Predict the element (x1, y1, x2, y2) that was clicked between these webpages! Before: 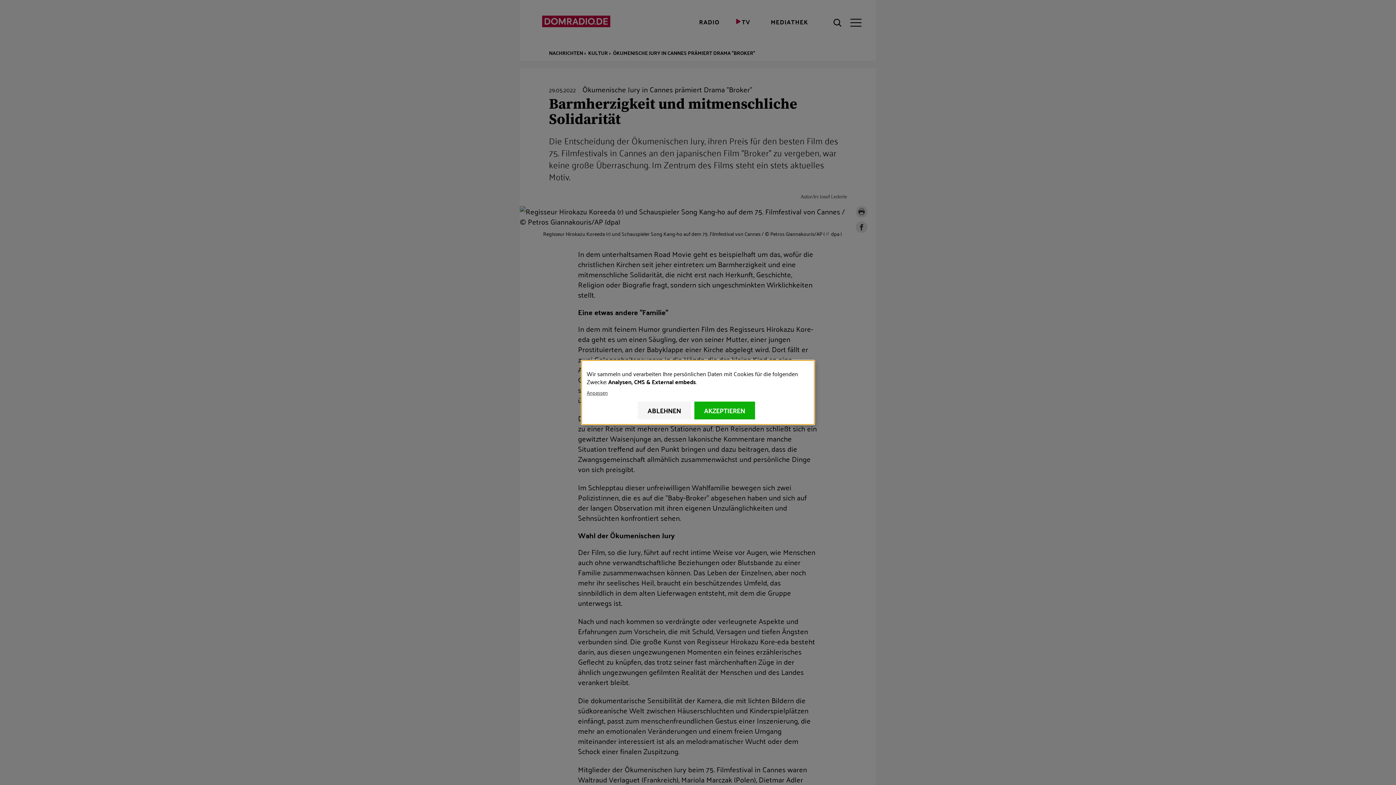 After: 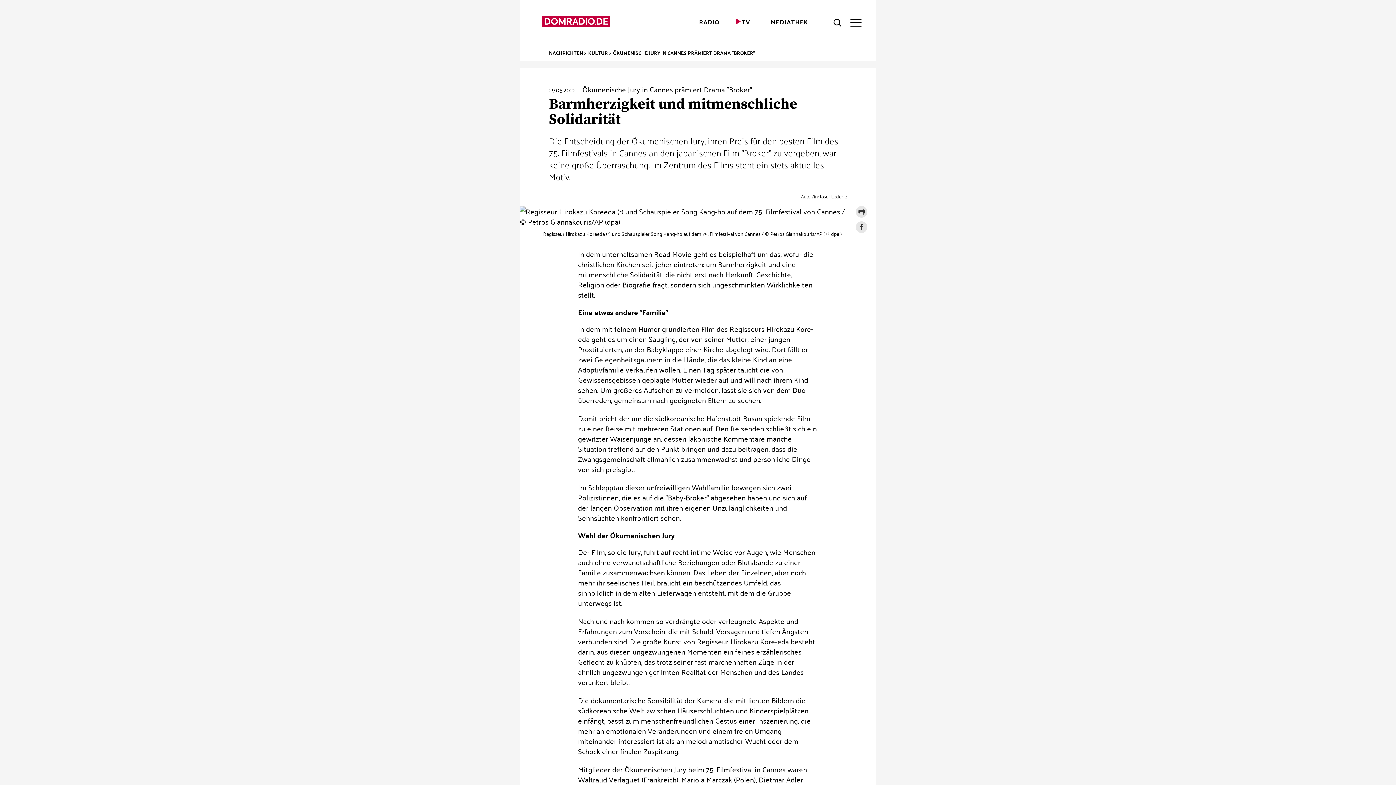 Action: label: ABLEHNEN bbox: (637, 401, 691, 419)